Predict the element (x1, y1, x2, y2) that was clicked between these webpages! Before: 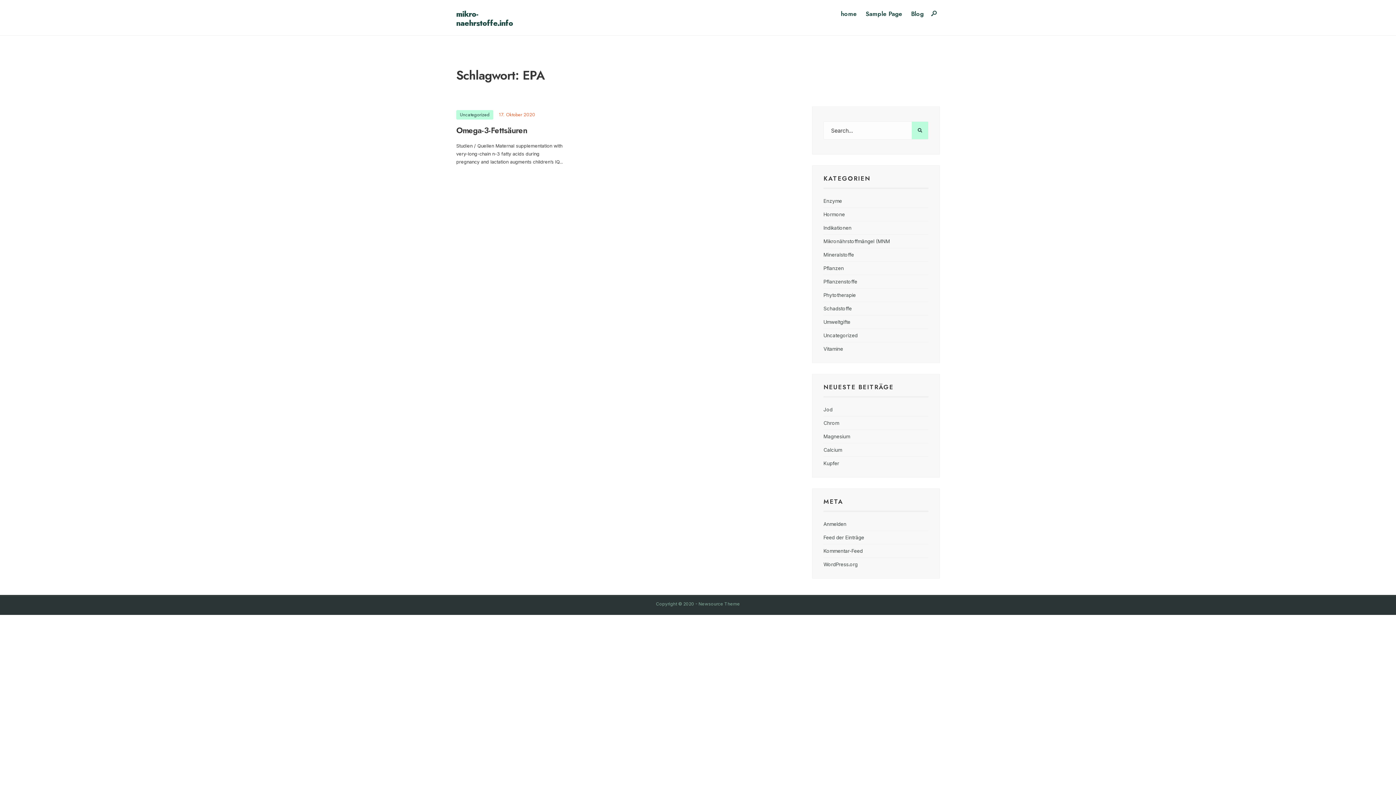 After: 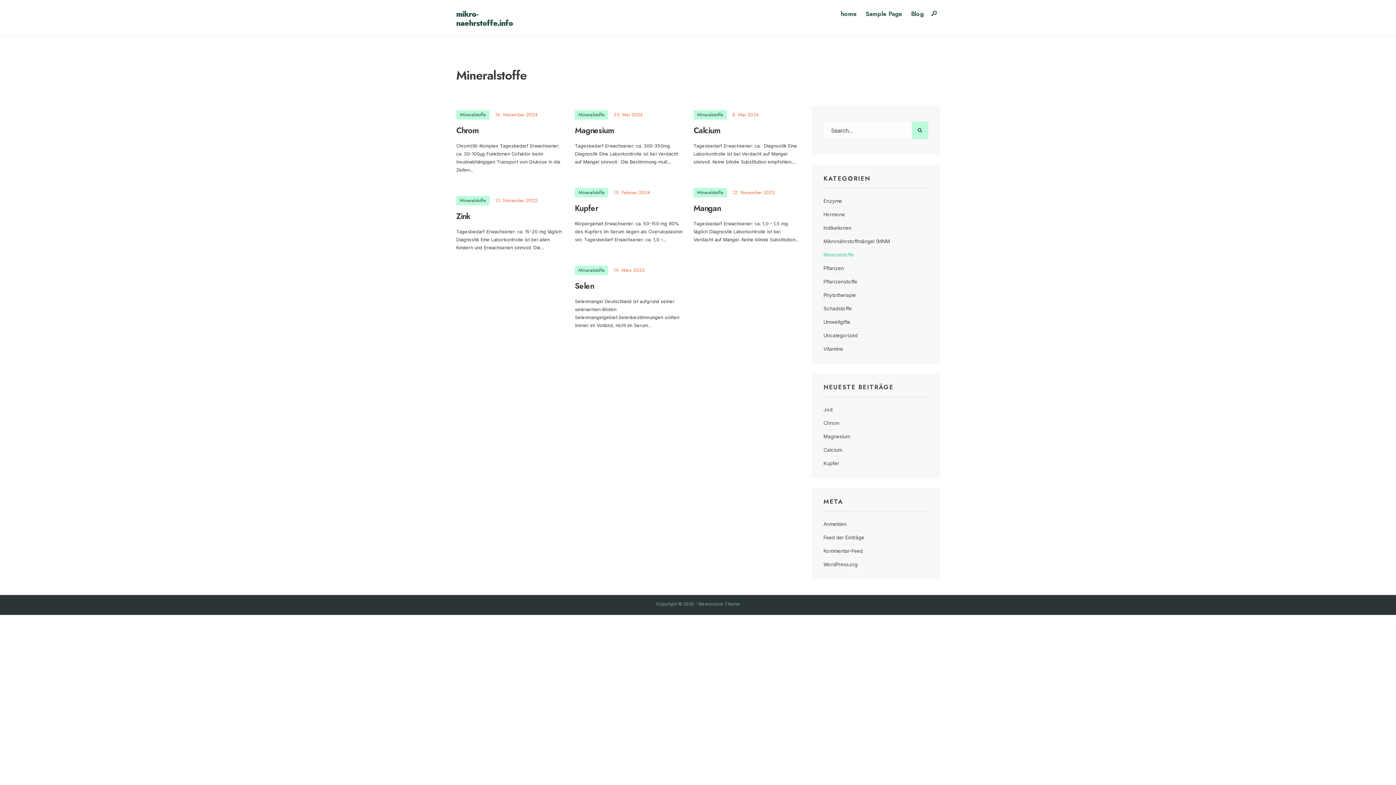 Action: bbox: (823, 252, 854, 257) label: Mineralstoffe